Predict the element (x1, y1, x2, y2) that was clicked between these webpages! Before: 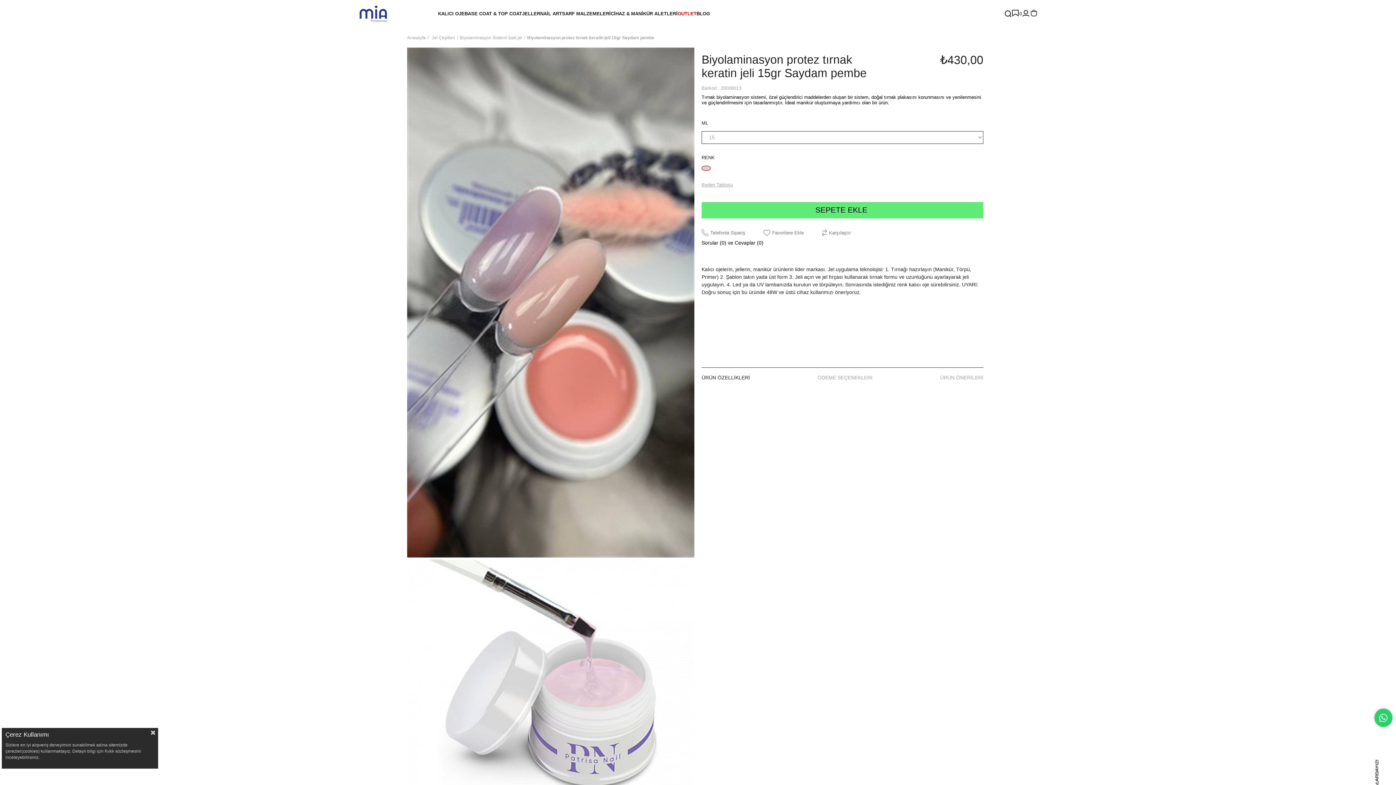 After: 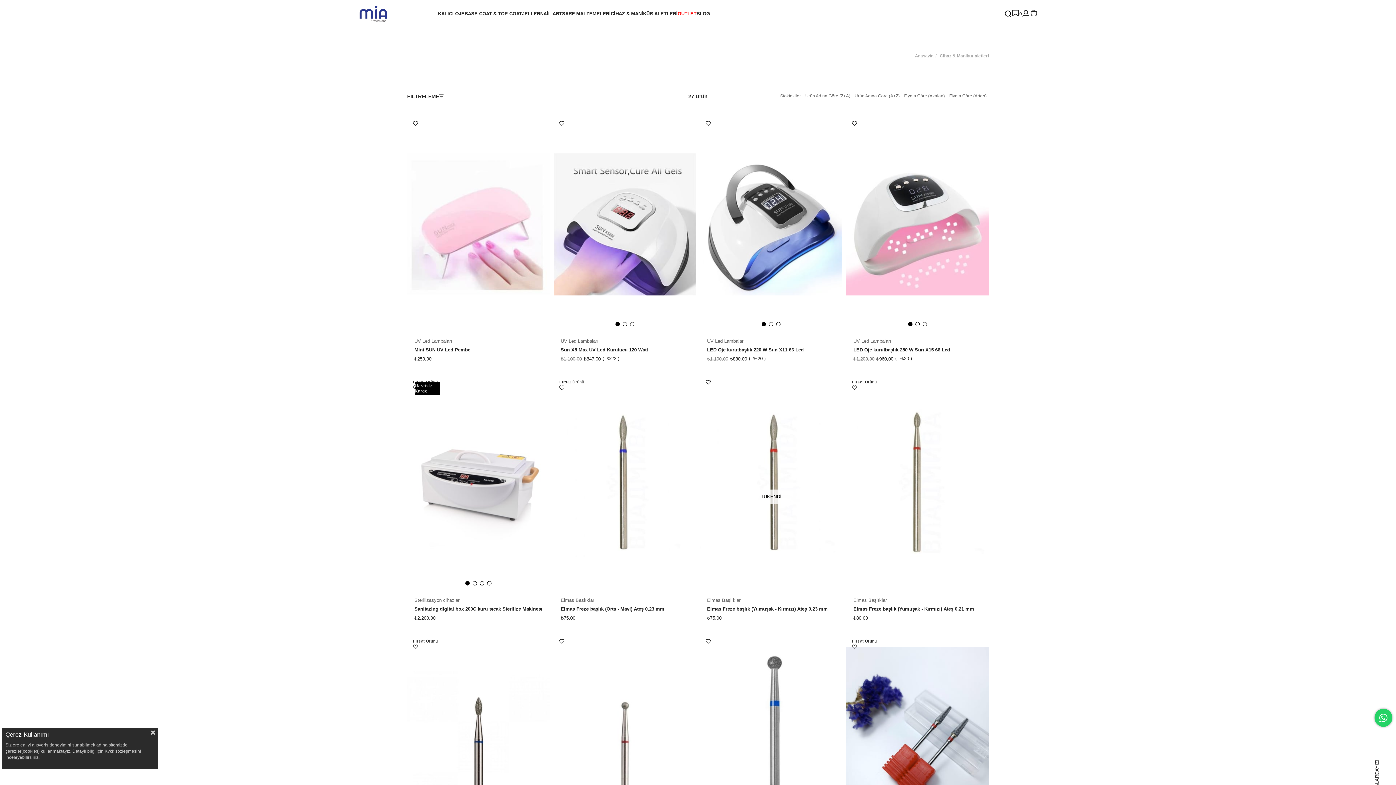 Action: label: CİHAZ & MANİKÜR ALETLERİ bbox: (610, 0, 677, 27)